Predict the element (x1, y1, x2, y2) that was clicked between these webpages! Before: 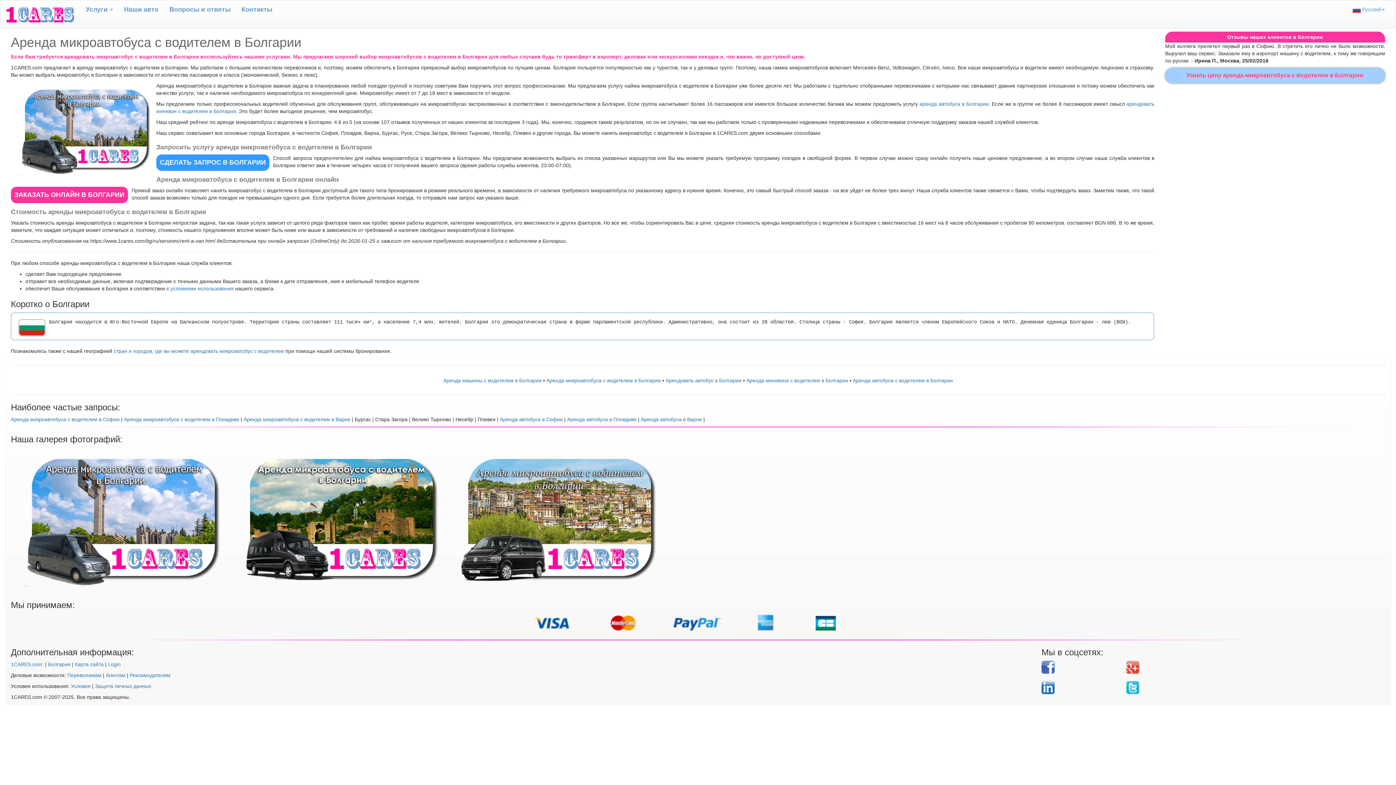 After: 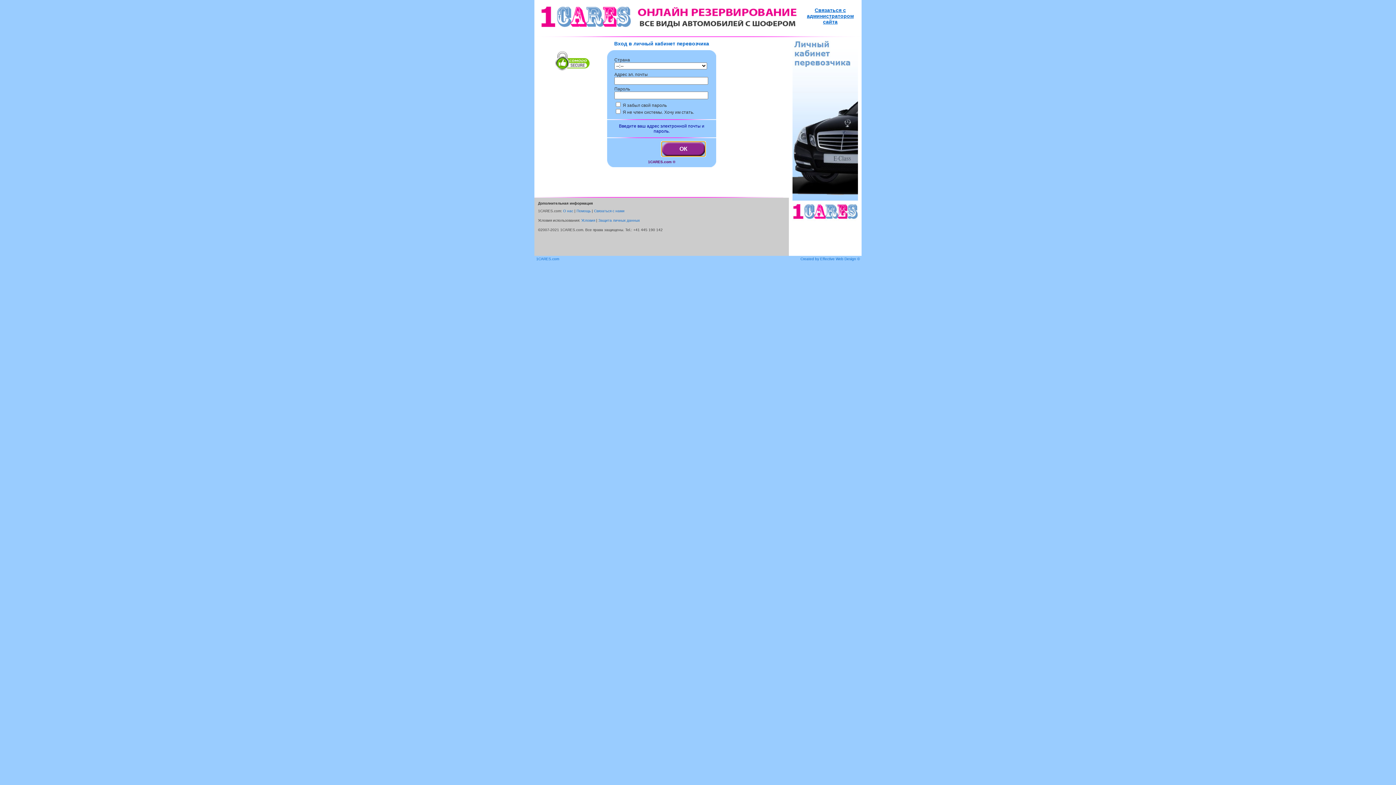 Action: label: Login bbox: (108, 661, 120, 667)